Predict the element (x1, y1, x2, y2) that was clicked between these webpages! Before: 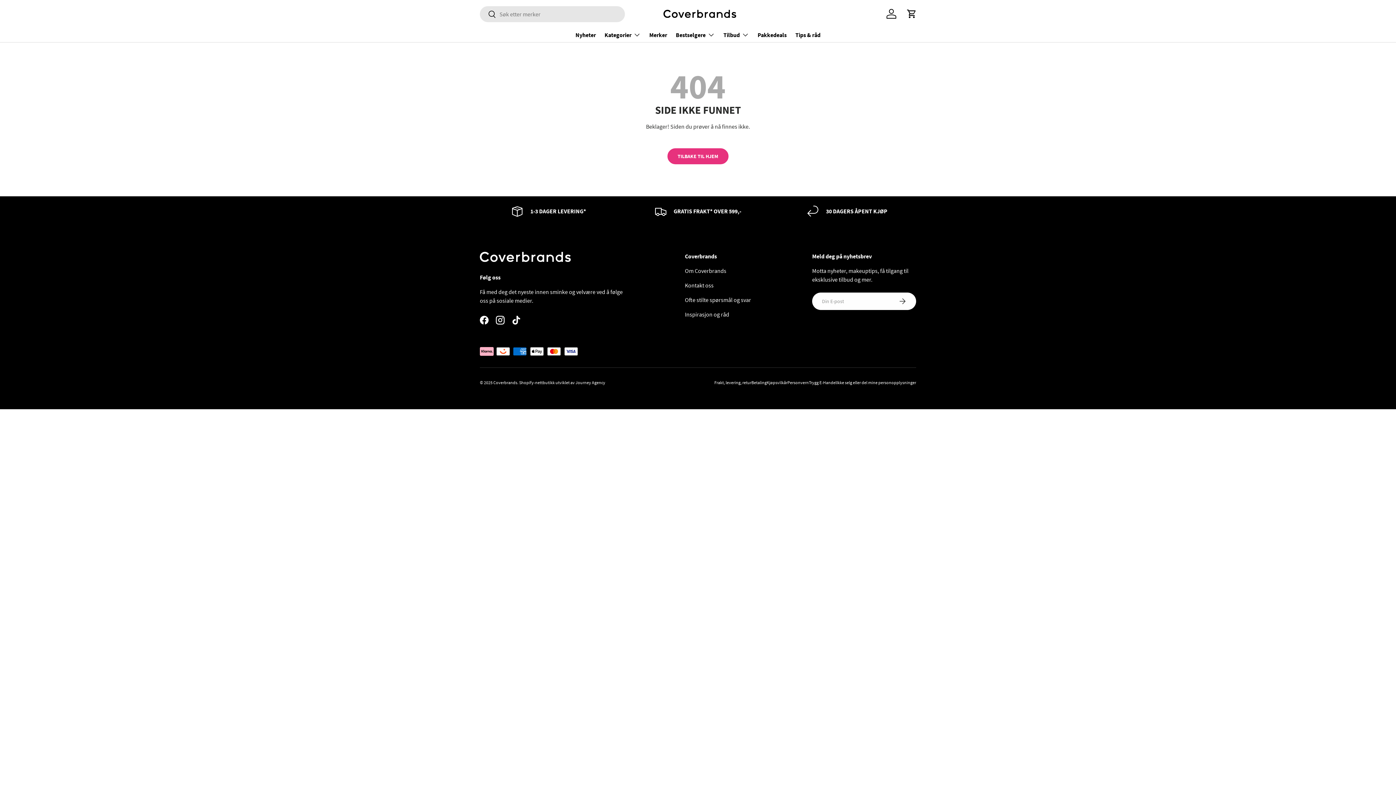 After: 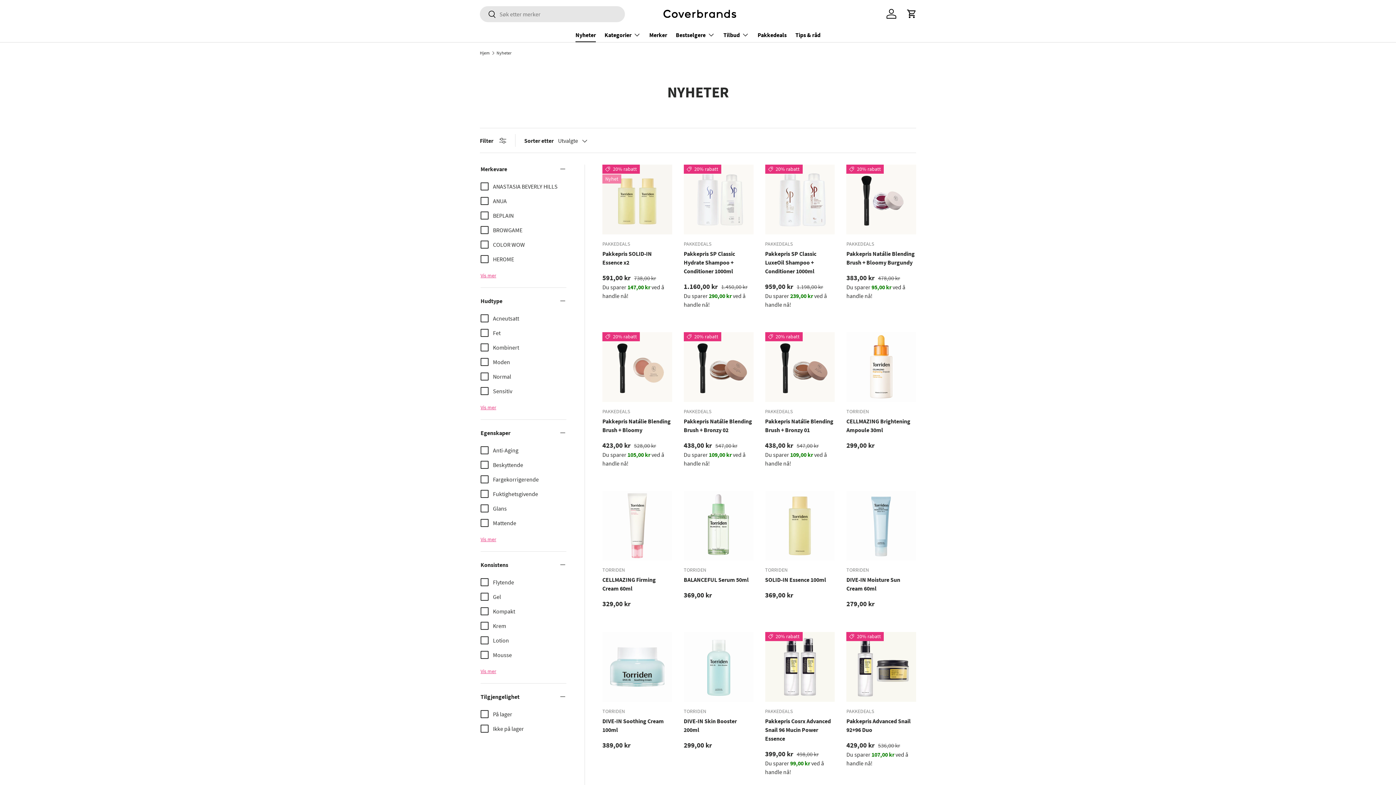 Action: bbox: (575, 27, 596, 42) label: Nyheter